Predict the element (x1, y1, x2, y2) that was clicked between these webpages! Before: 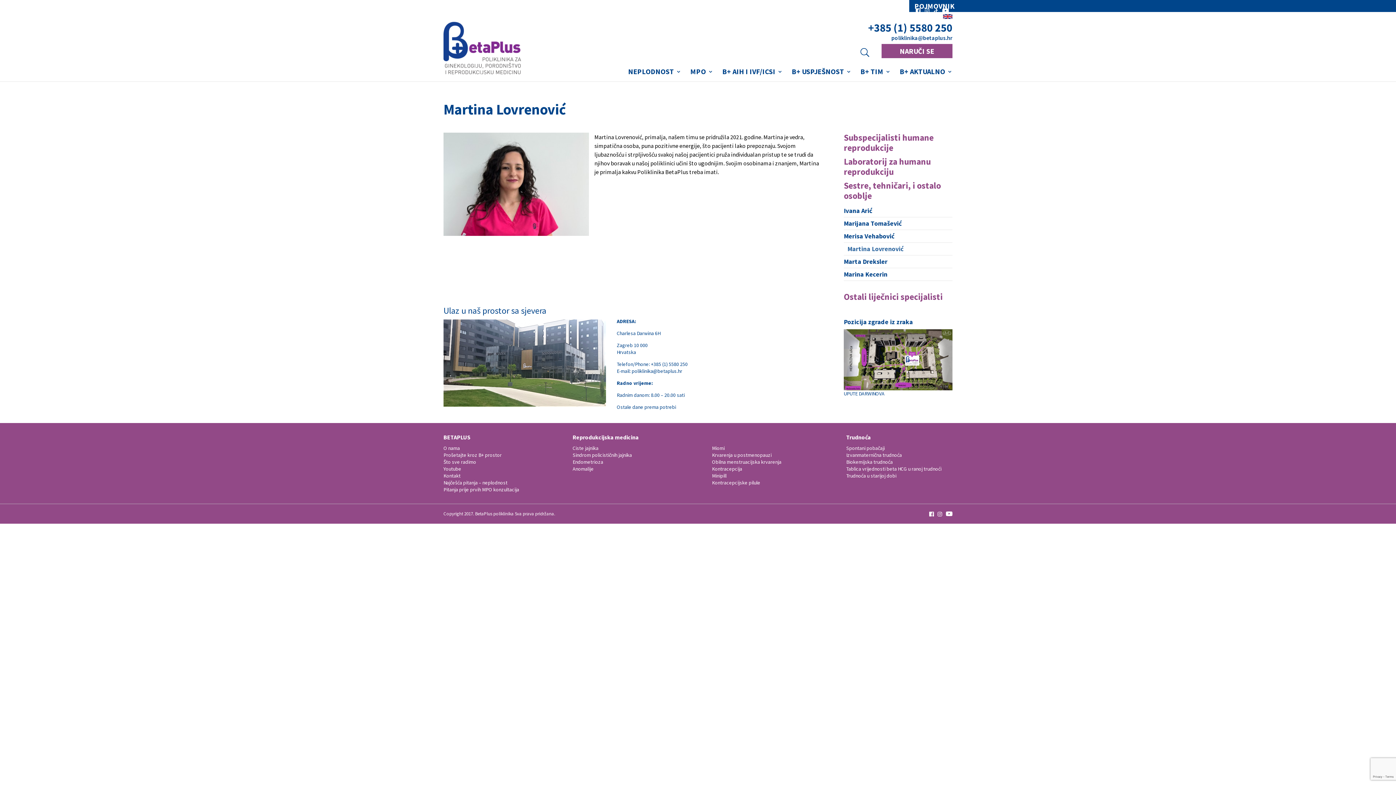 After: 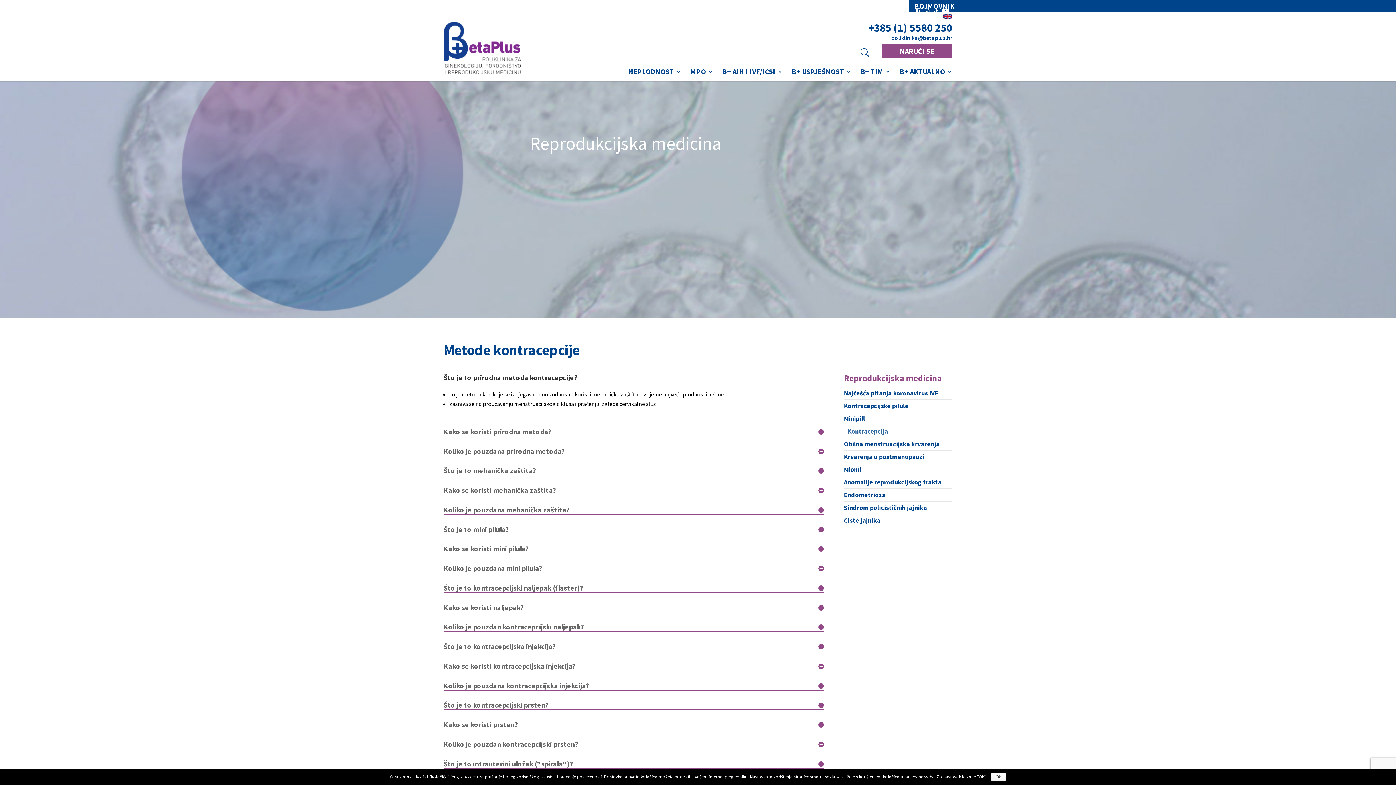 Action: label: Kontracepcija bbox: (712, 465, 742, 472)